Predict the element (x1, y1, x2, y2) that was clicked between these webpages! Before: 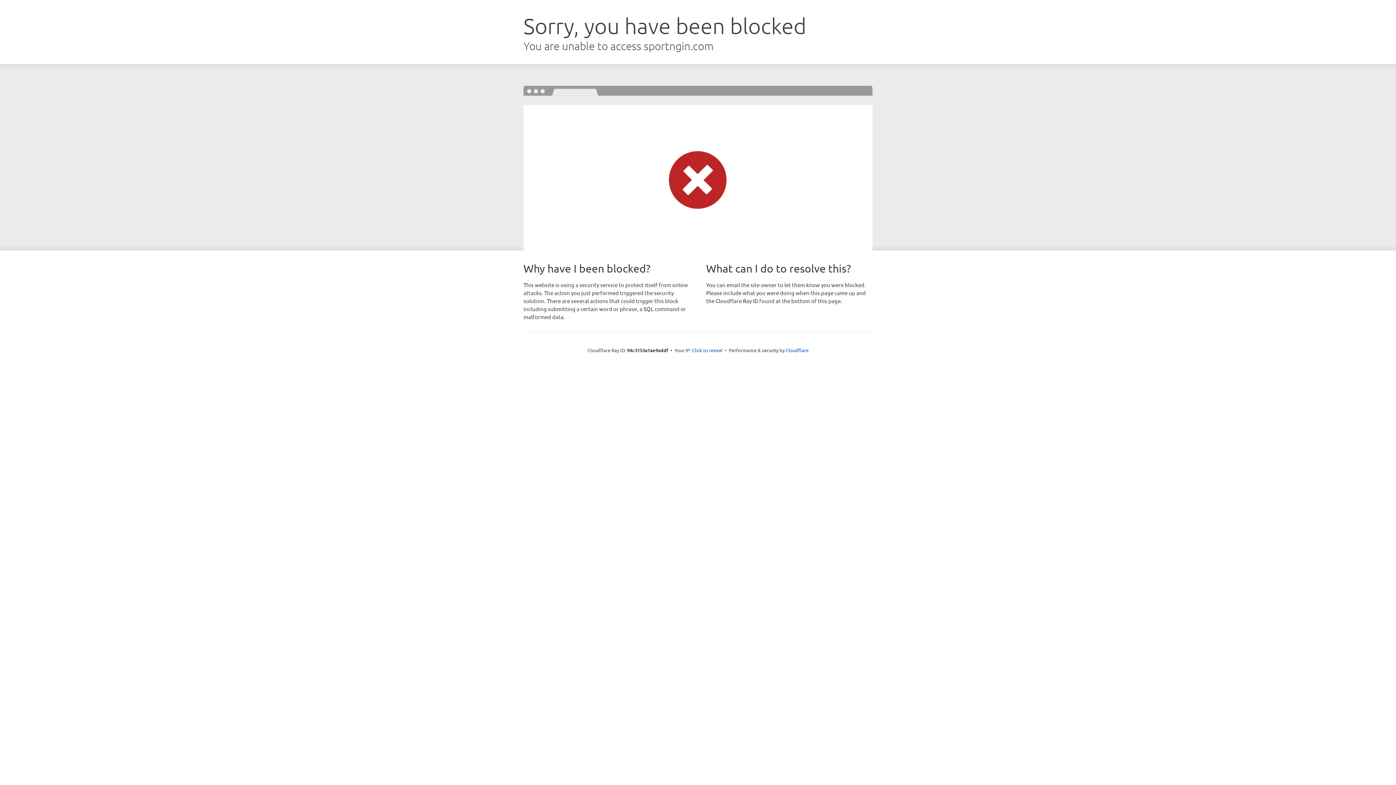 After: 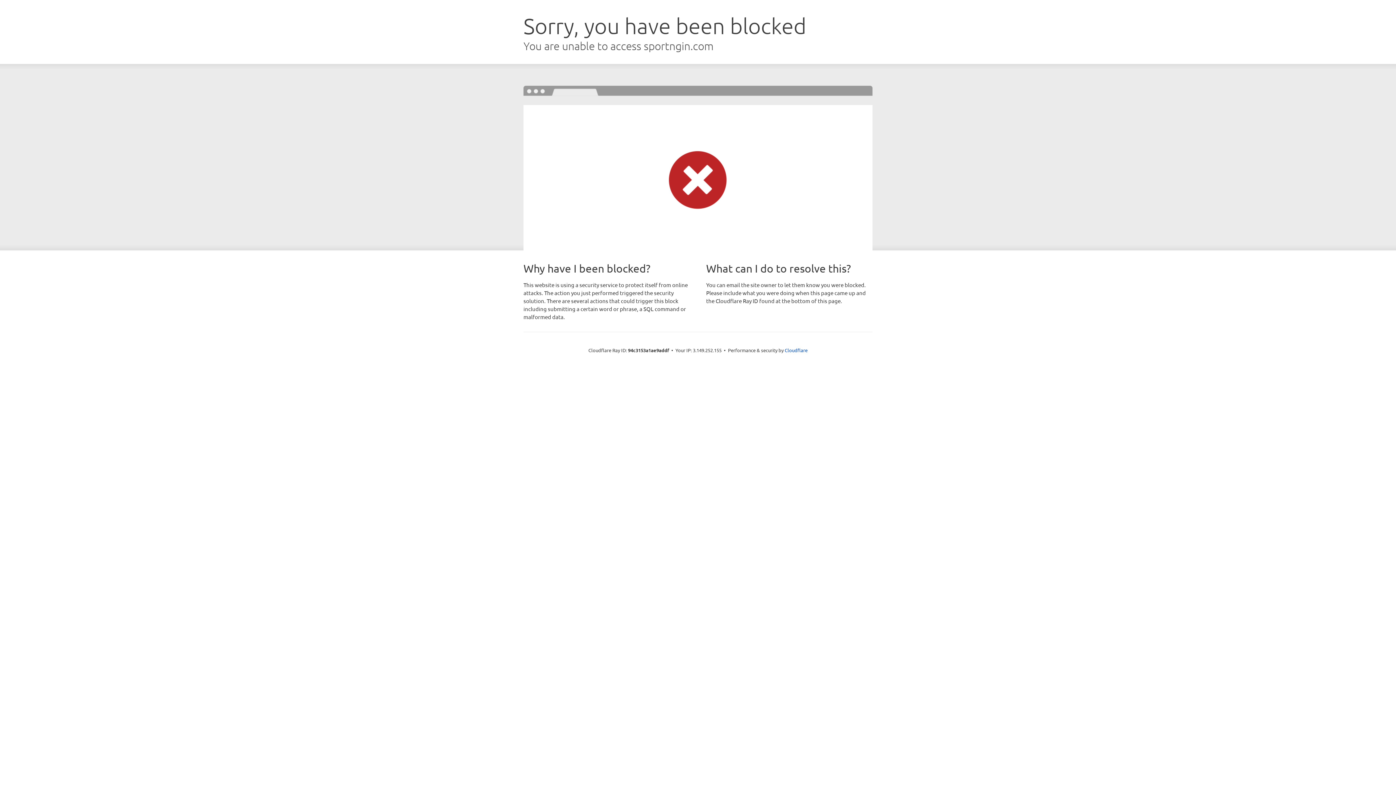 Action: bbox: (692, 346, 722, 353) label: Click to reveal